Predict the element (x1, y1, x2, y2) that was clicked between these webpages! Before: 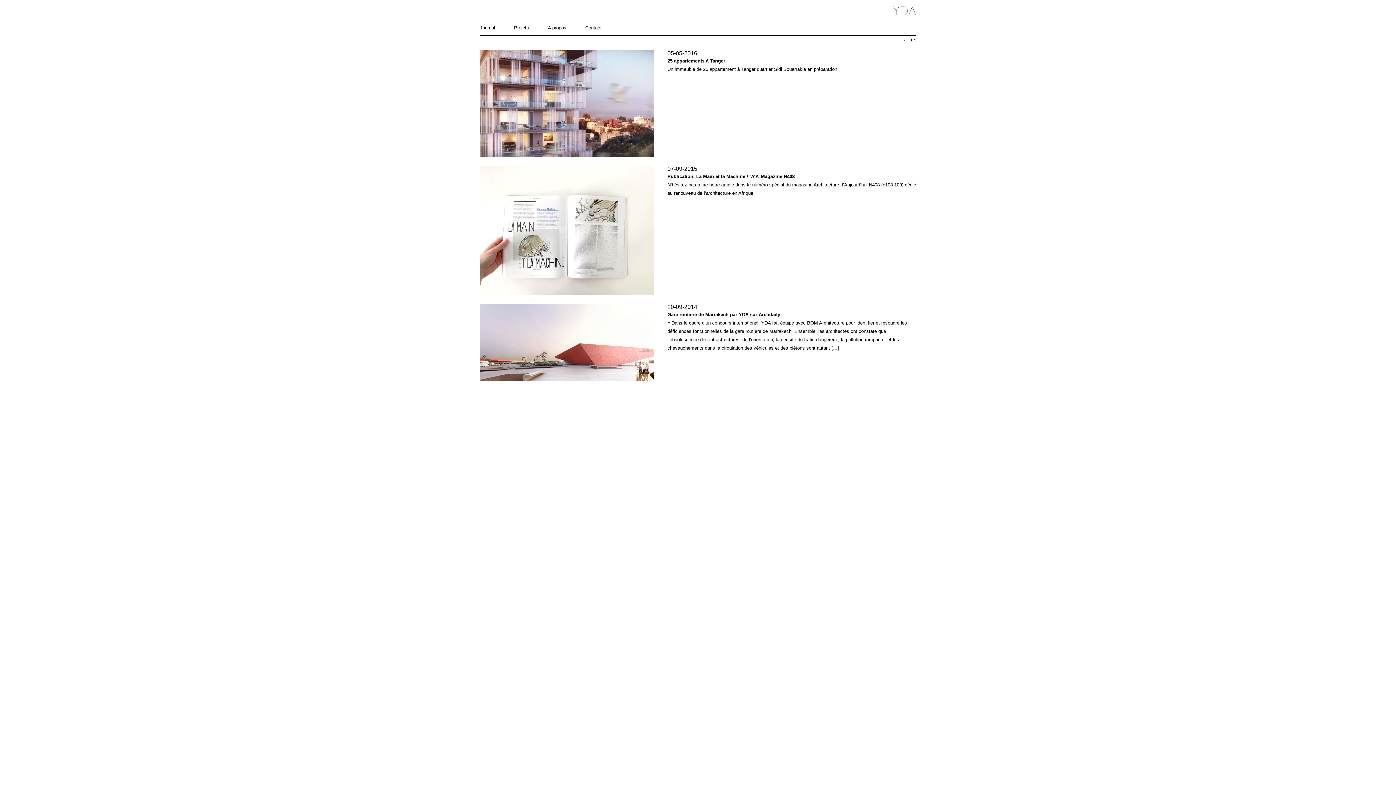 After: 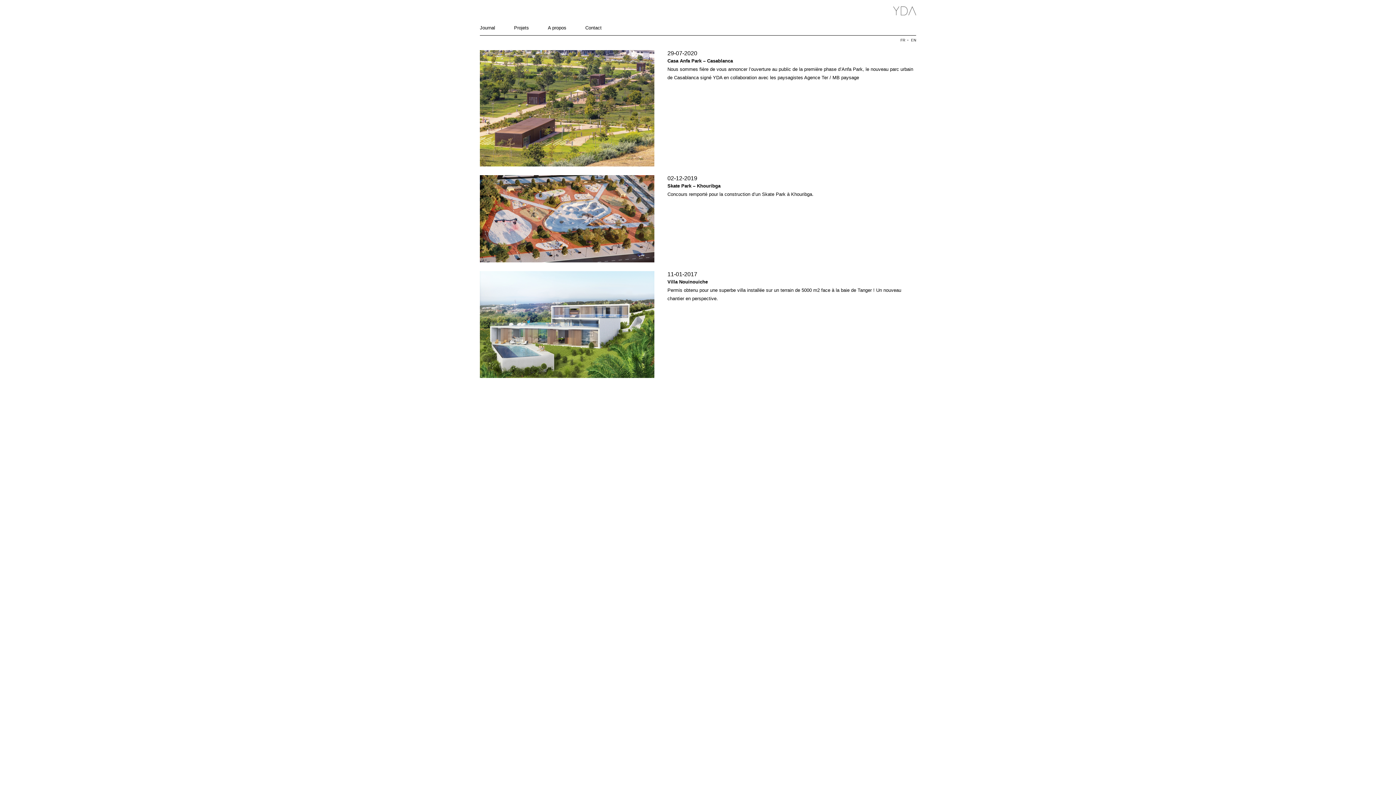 Action: bbox: (480, 24, 504, 31) label: Journal